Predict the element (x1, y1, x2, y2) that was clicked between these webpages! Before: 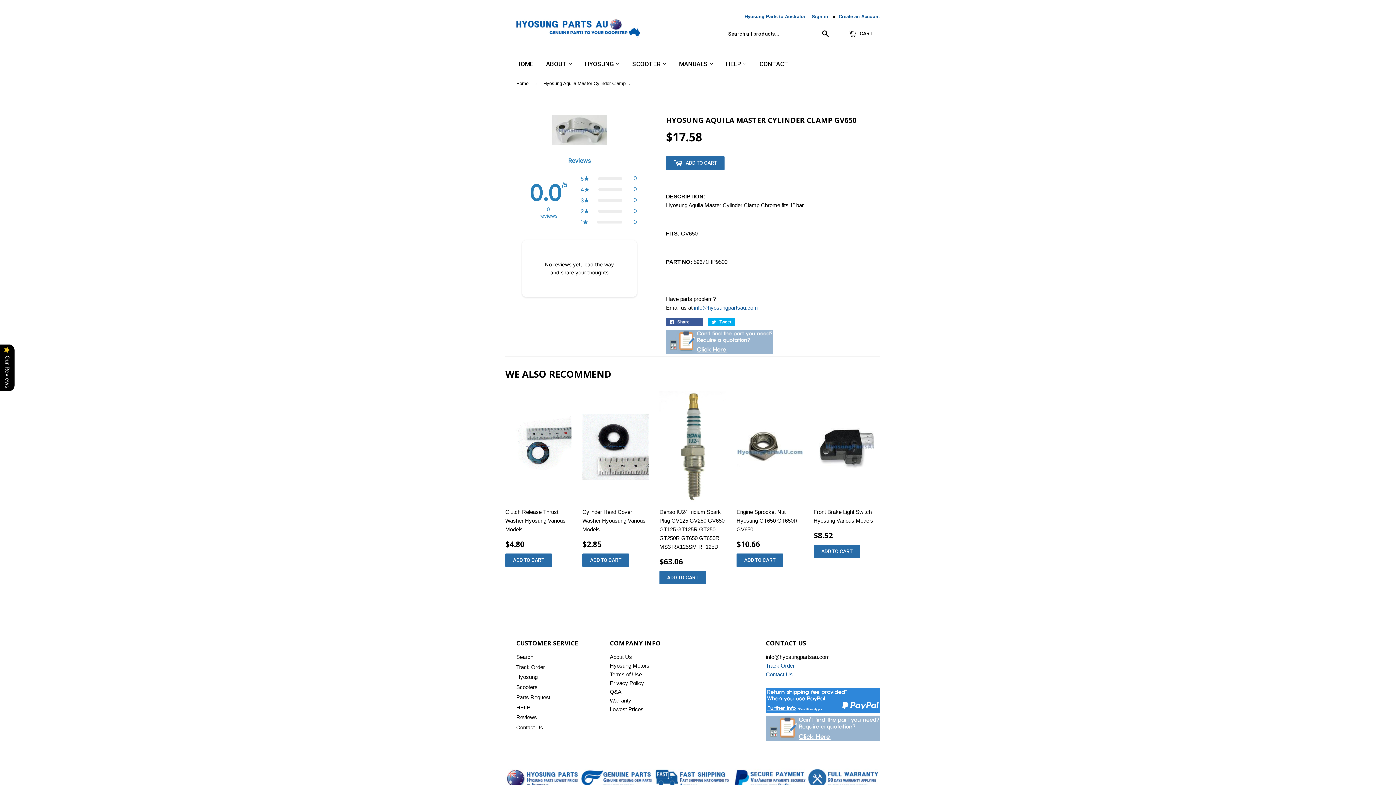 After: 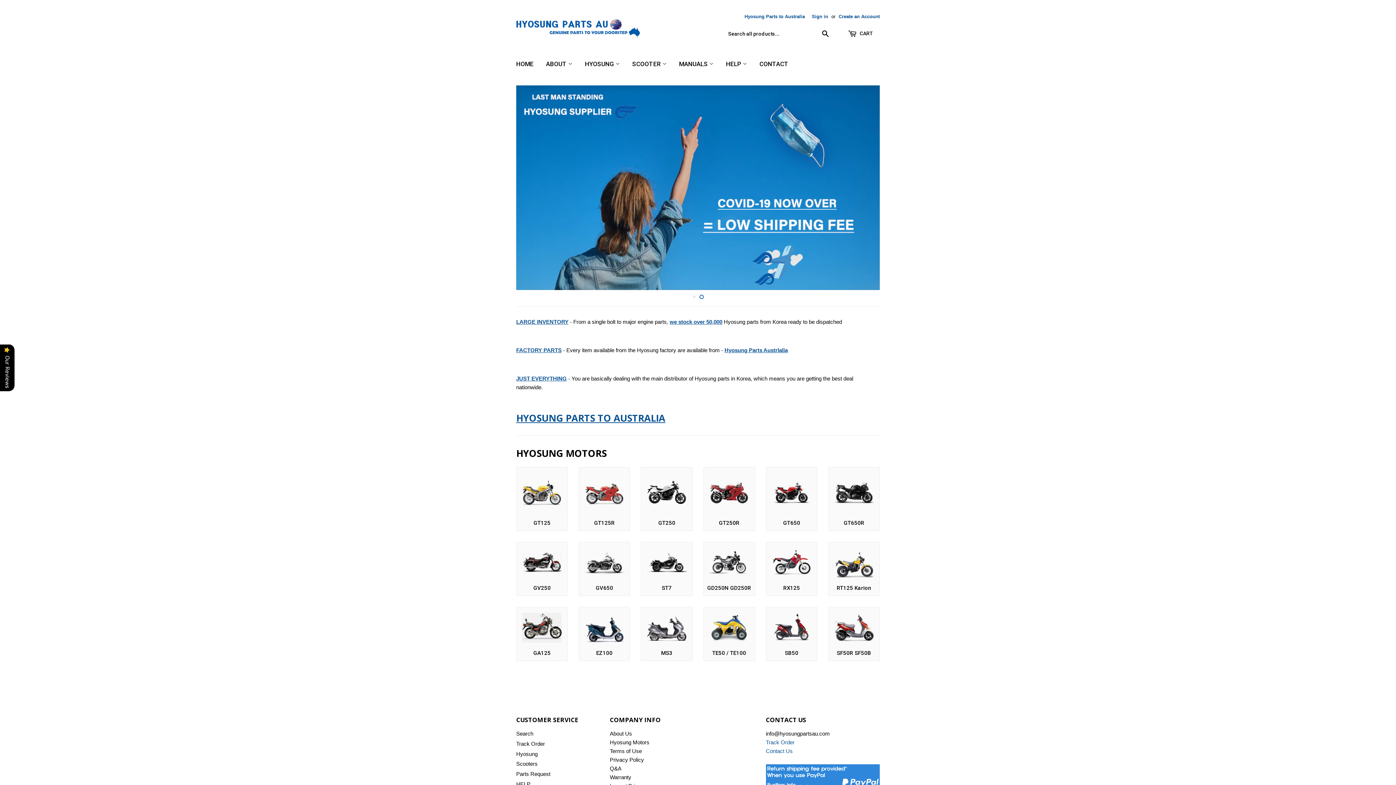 Action: label: HOME bbox: (510, 53, 539, 74)